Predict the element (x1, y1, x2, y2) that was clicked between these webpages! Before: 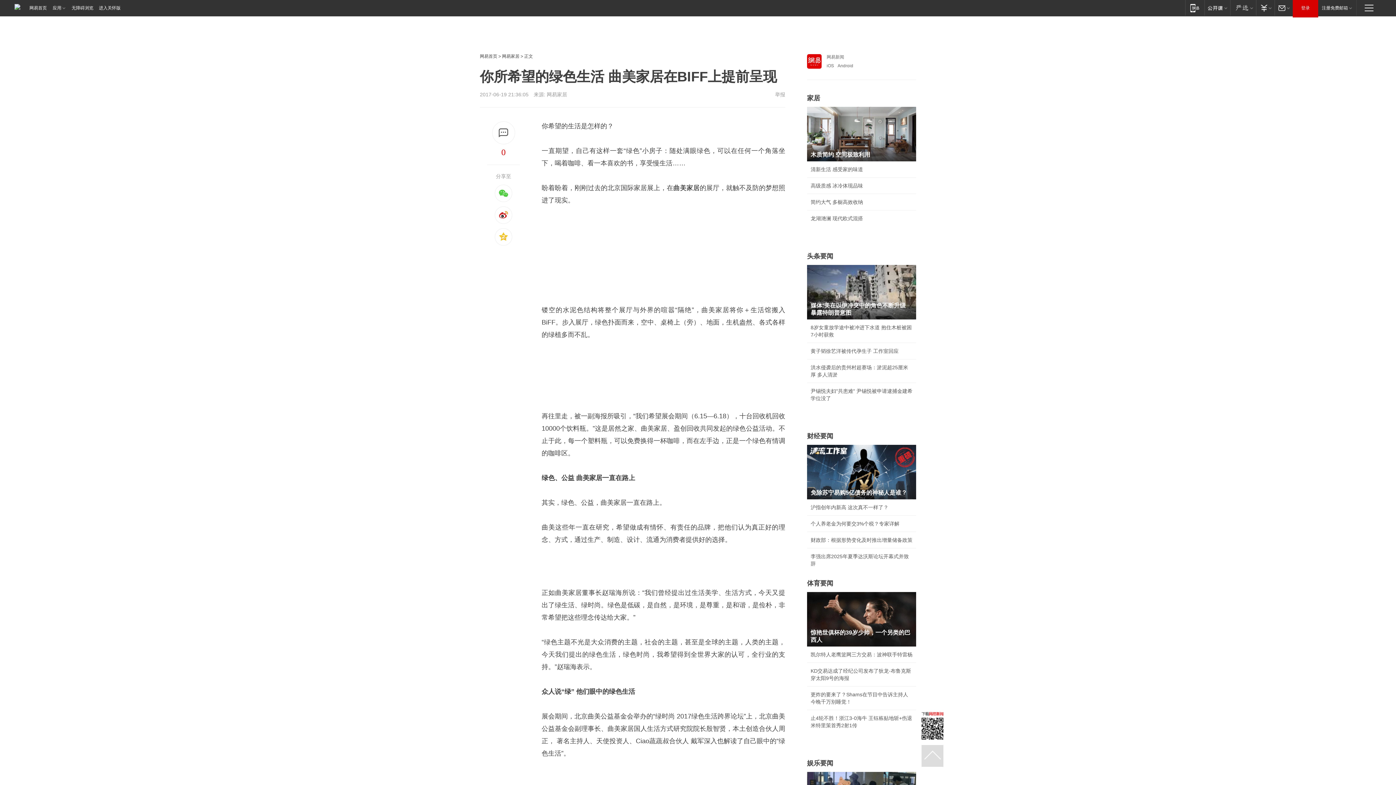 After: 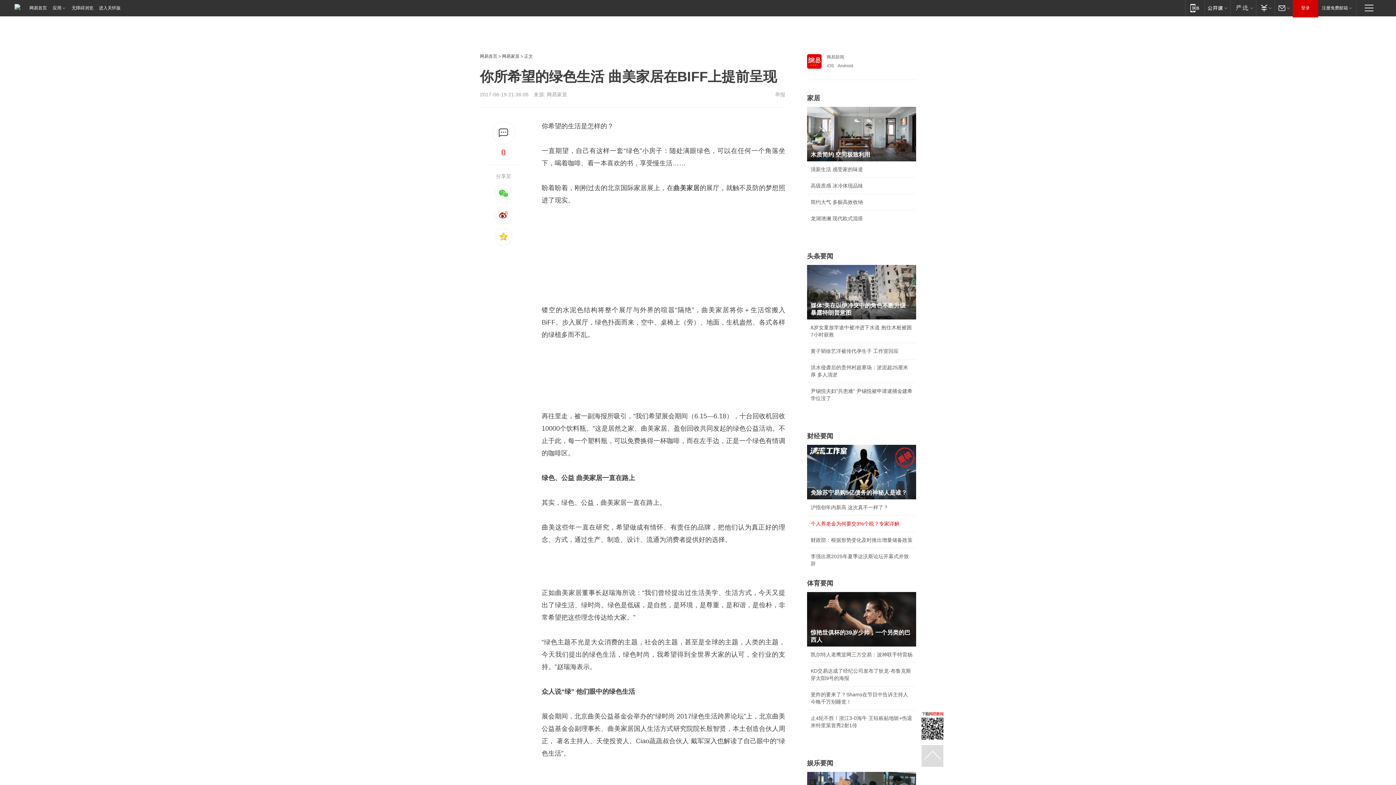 Action: label: 个人养老金为何要交3%个税？专家详解 bbox: (810, 521, 899, 526)